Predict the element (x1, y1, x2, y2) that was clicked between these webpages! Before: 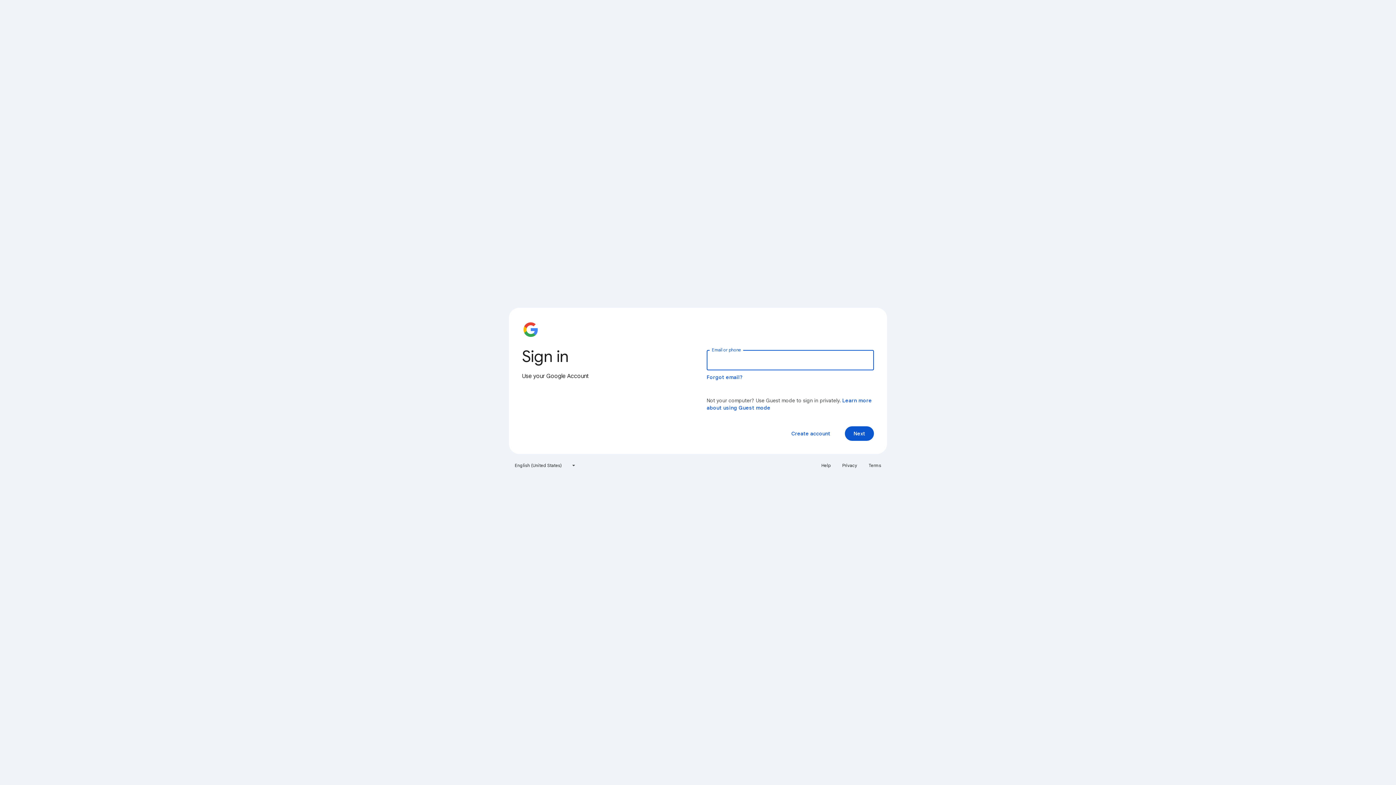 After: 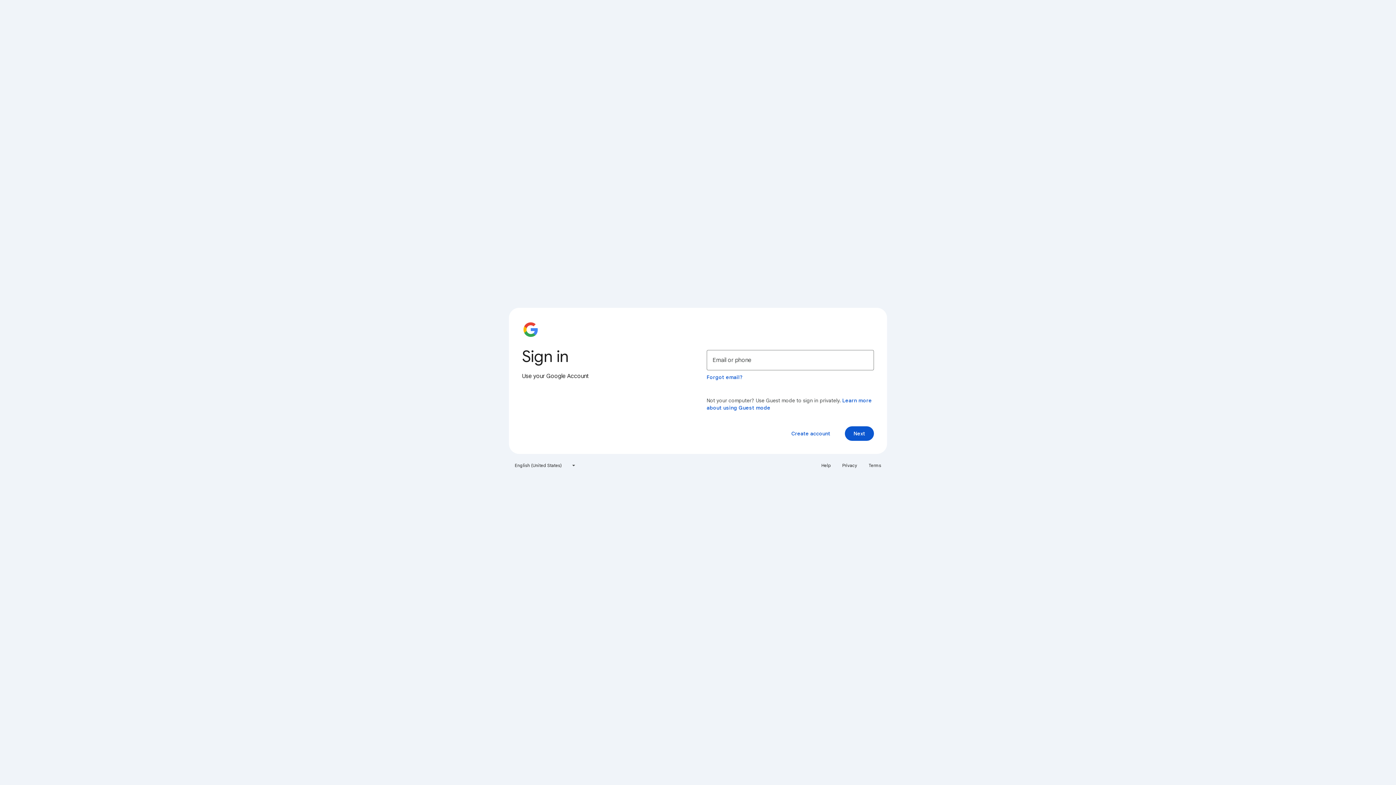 Action: bbox: (817, 460, 835, 471) label: Help